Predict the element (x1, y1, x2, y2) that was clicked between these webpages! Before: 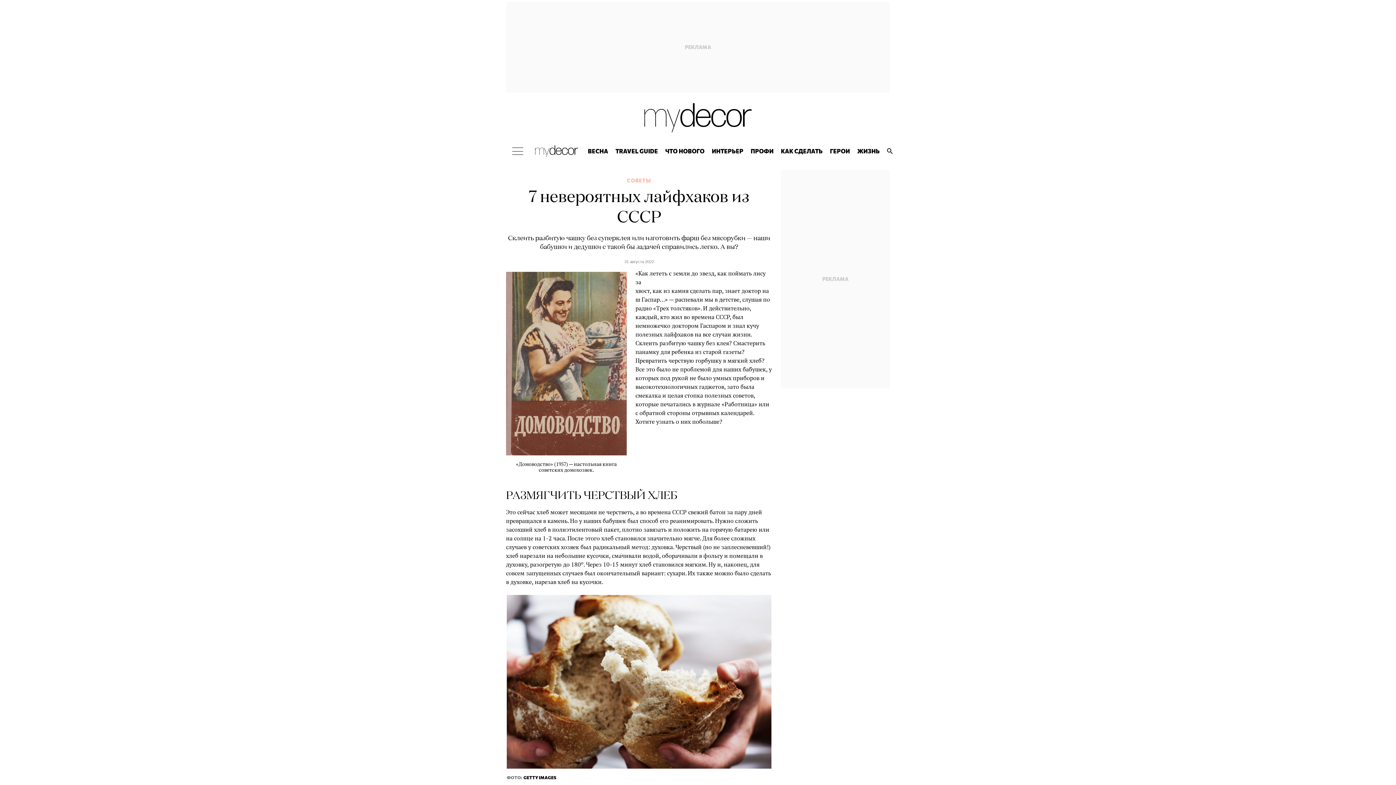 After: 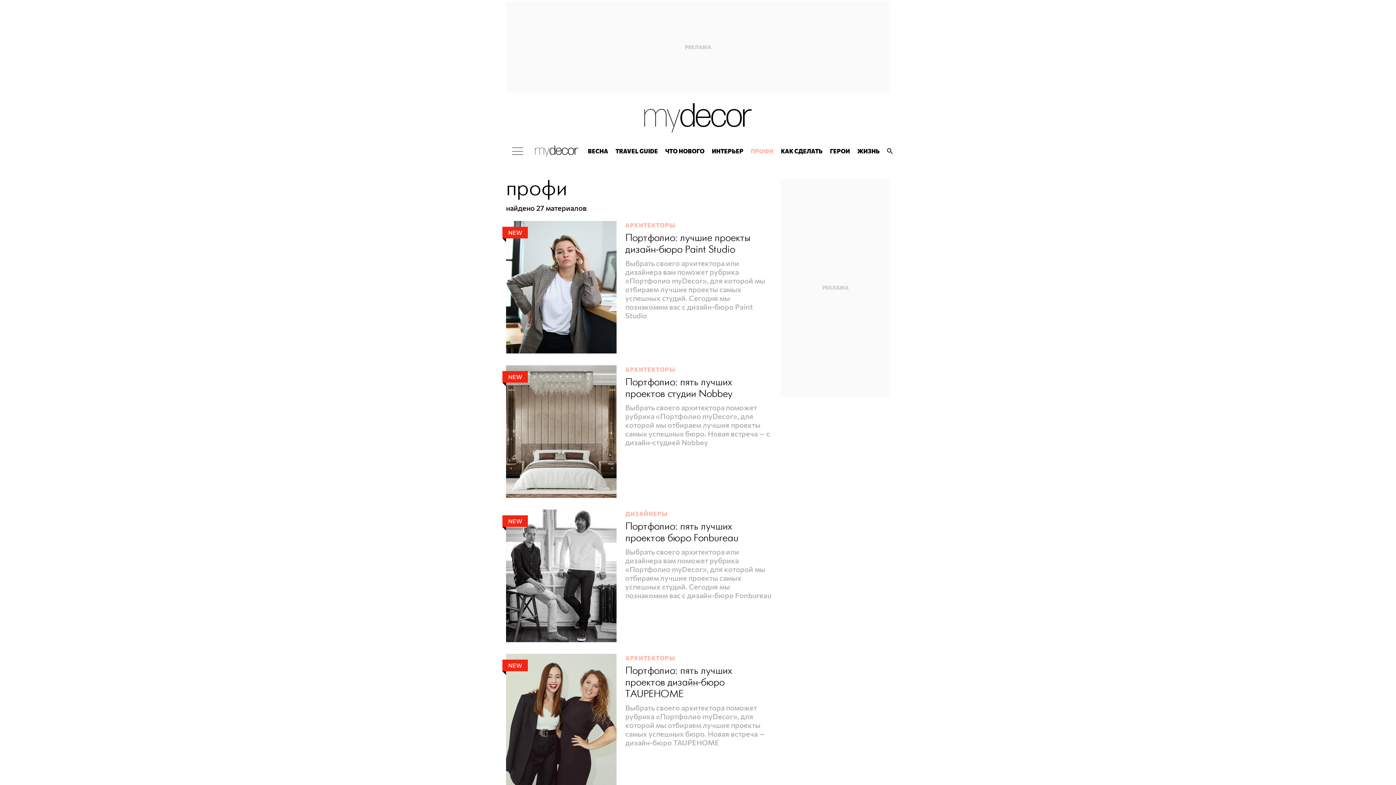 Action: bbox: (747, 141, 777, 161) label: ПРОФИ